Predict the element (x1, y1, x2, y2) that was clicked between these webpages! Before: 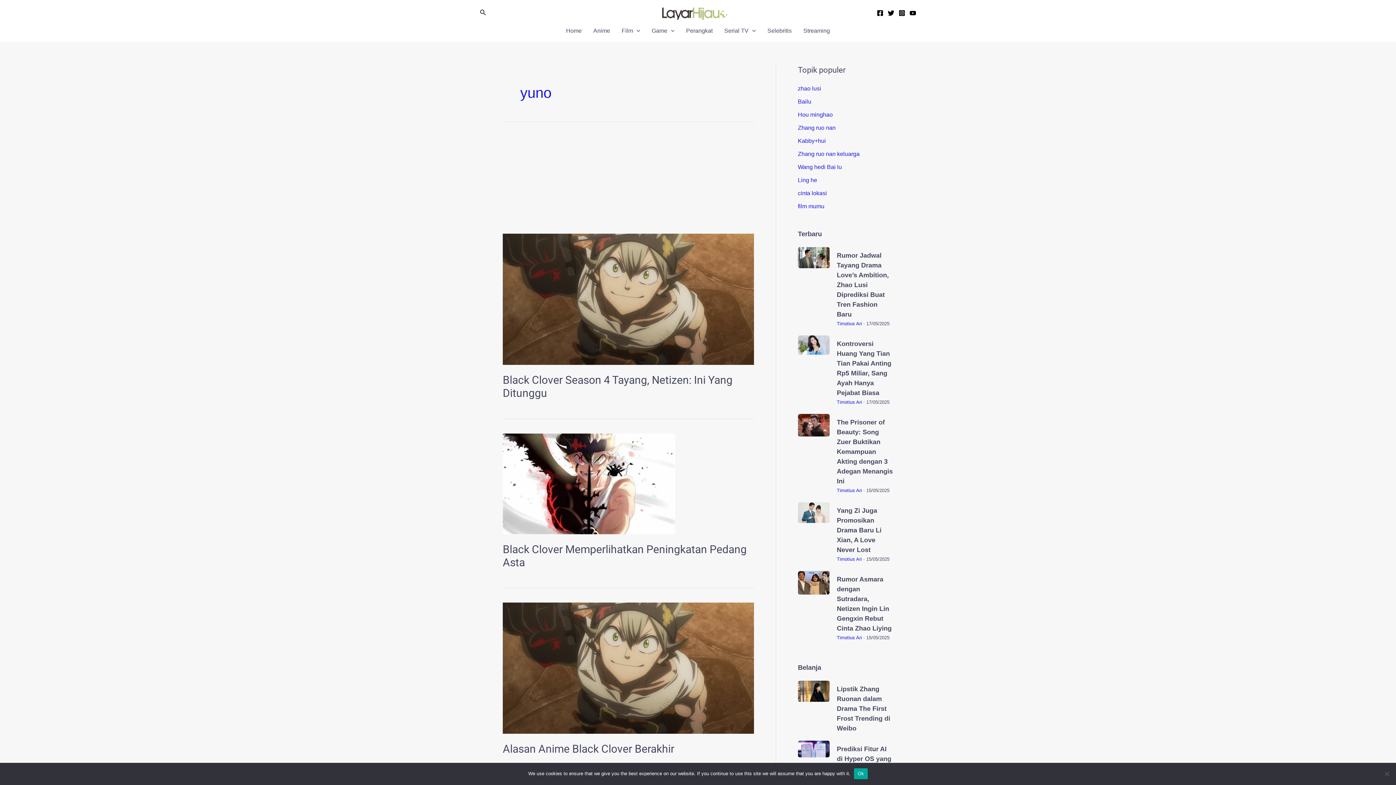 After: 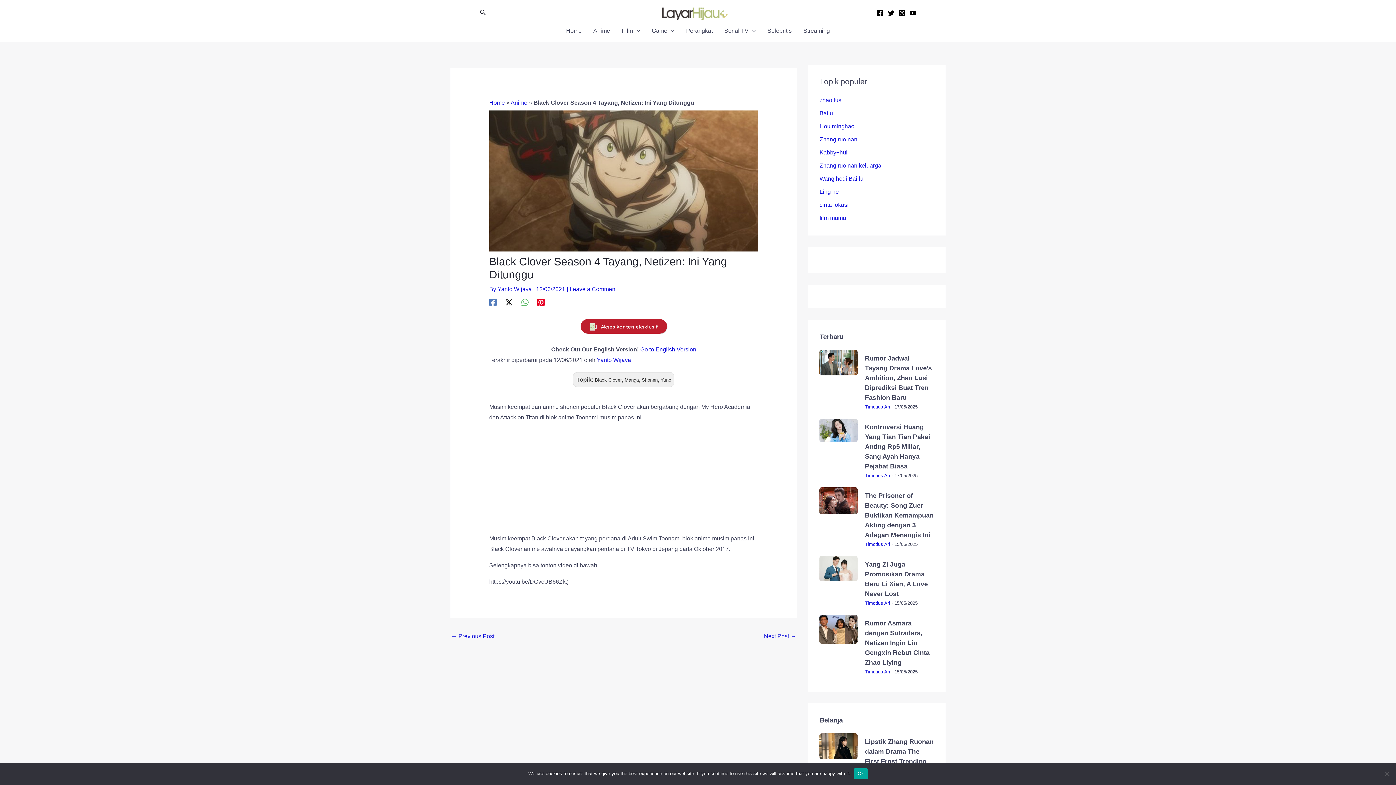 Action: label: Read: Black Clover Season 4 Tayang, Netizen: Ini Yang Ditunggu bbox: (502, 295, 754, 302)